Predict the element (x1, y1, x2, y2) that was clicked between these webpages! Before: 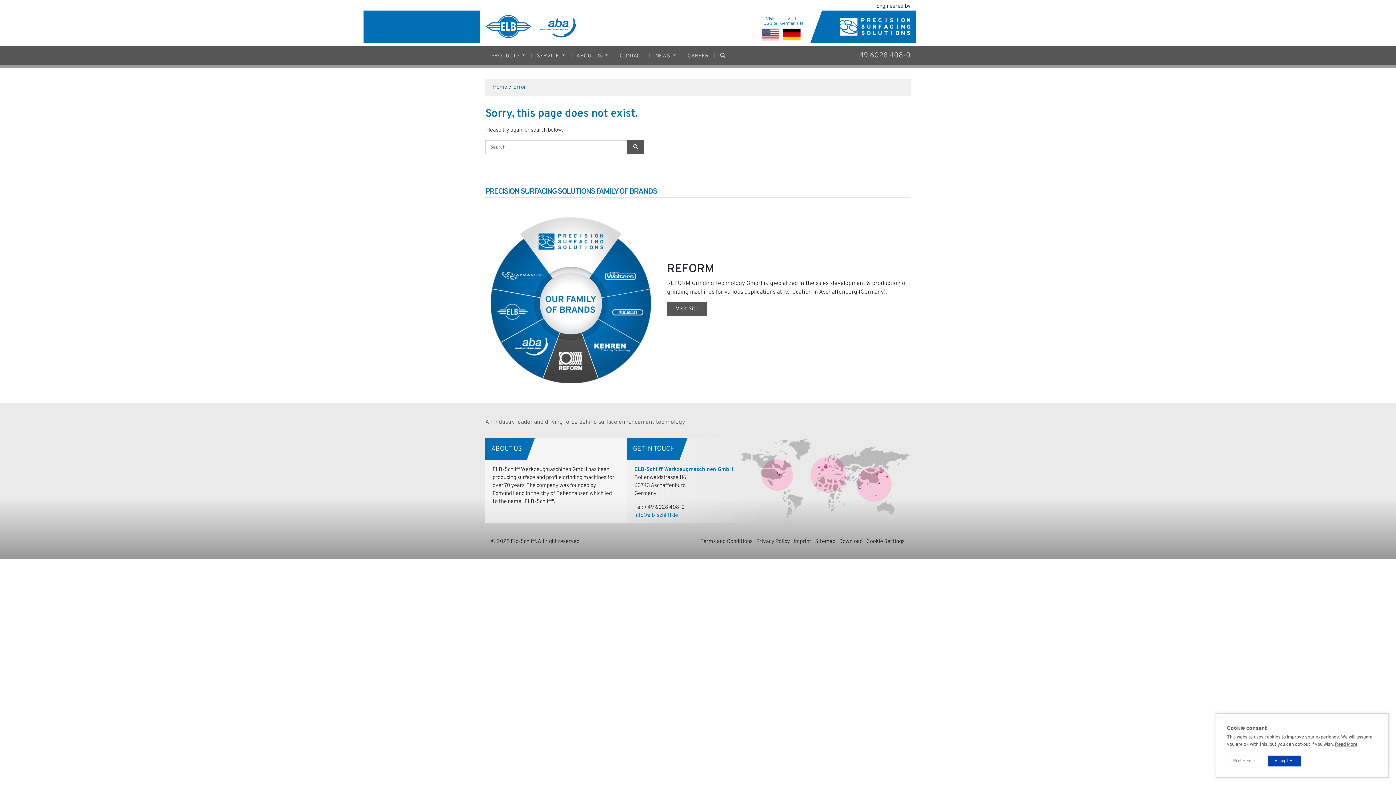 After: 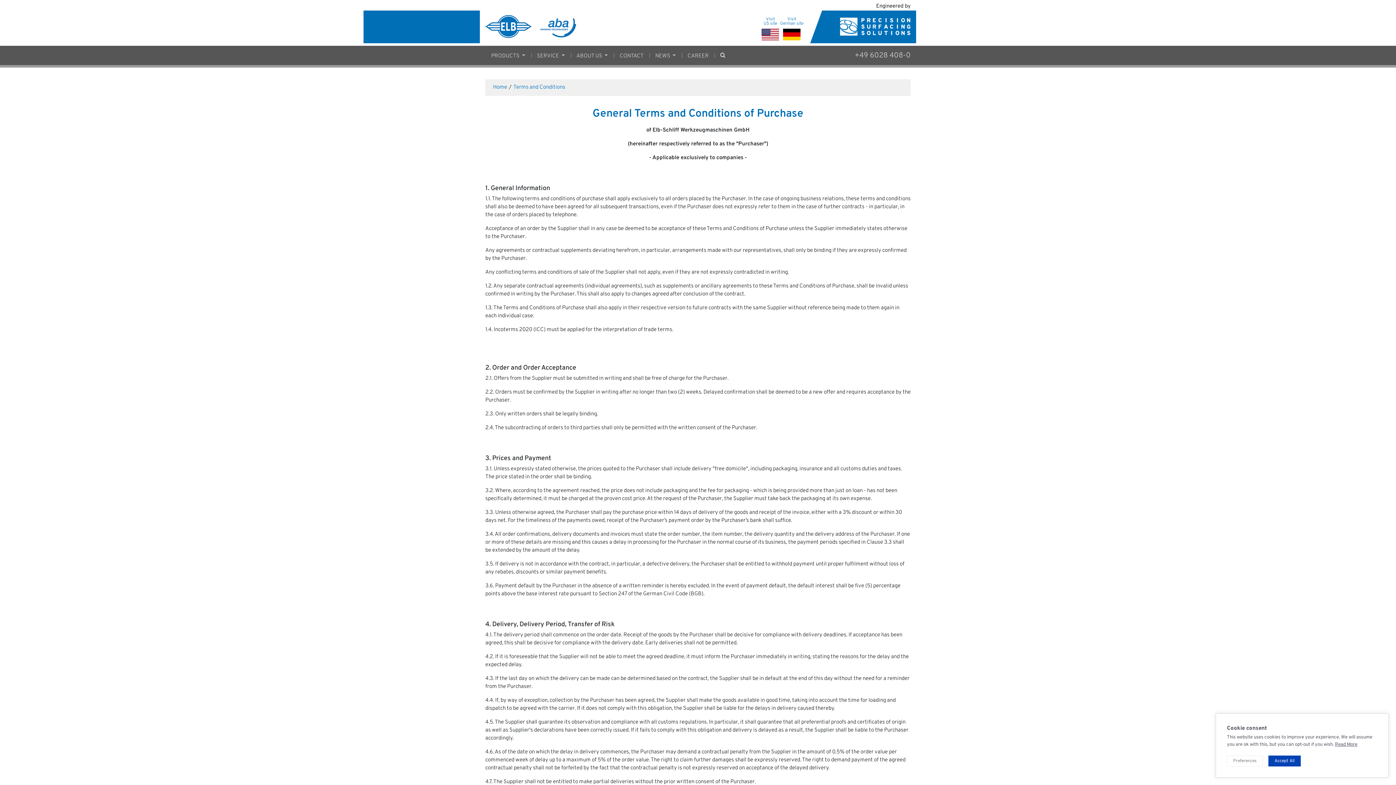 Action: label: Terms and Conditions bbox: (700, 538, 752, 545)